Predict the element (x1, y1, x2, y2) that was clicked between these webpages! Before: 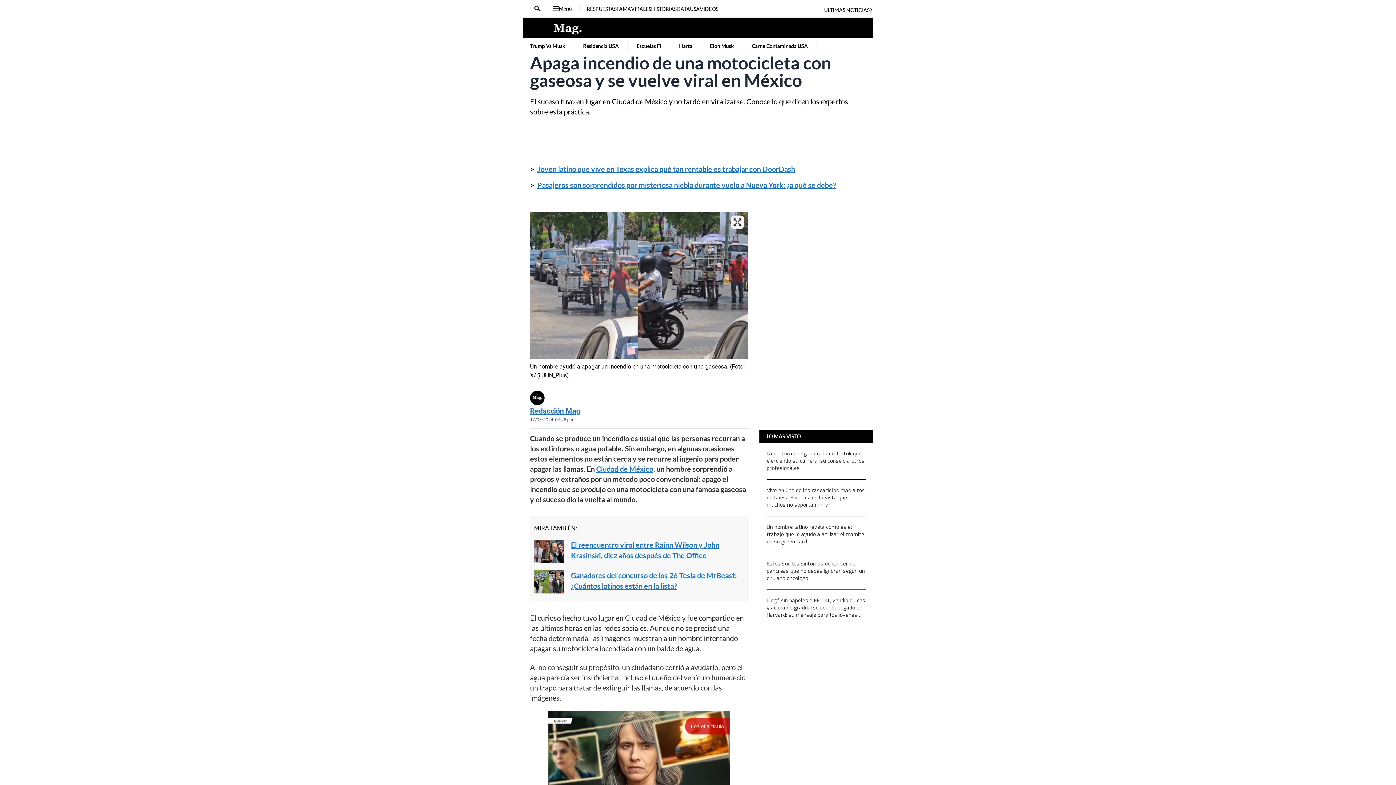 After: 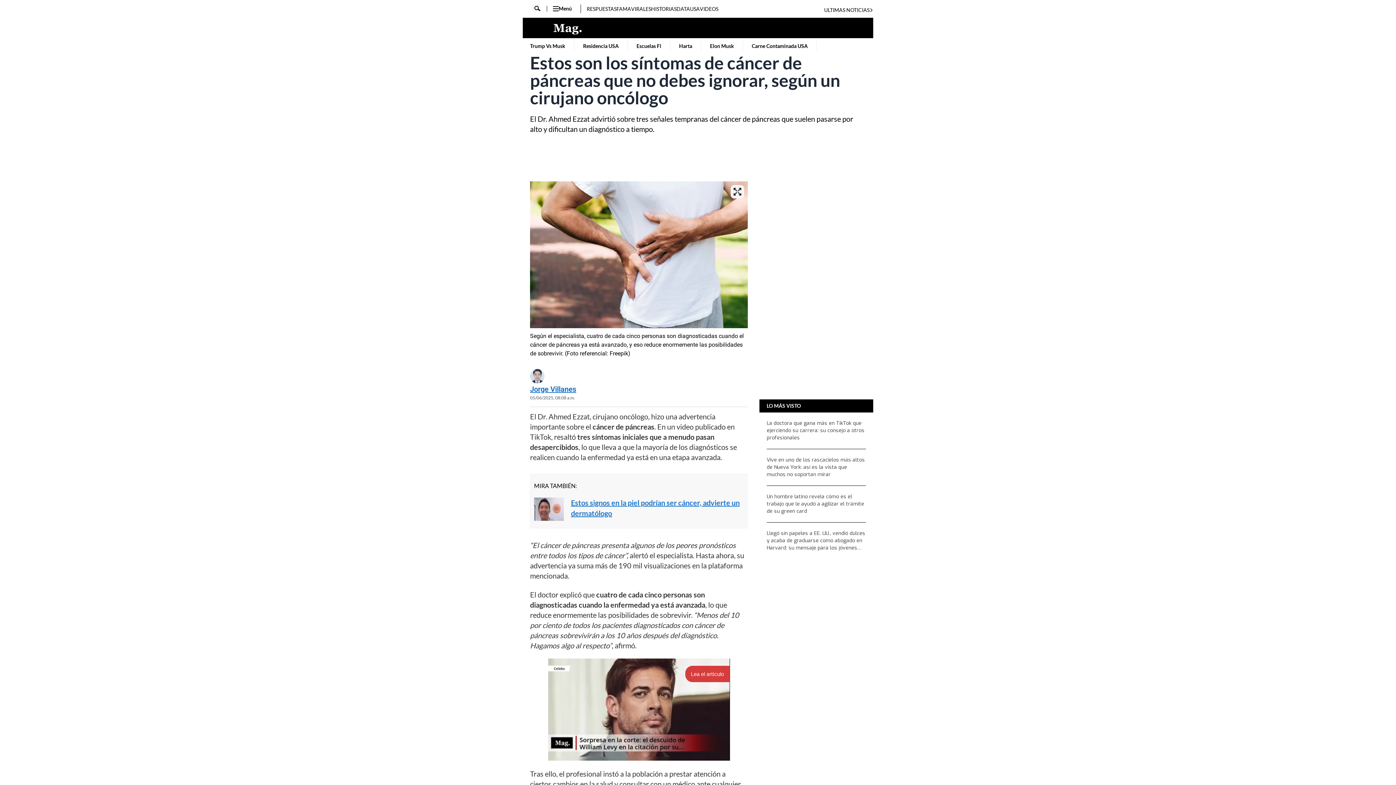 Action: bbox: (766, 560, 866, 582) label: Estos son los síntomas de cáncer de páncreas que no debes ignorar, según un cirujano oncólogo